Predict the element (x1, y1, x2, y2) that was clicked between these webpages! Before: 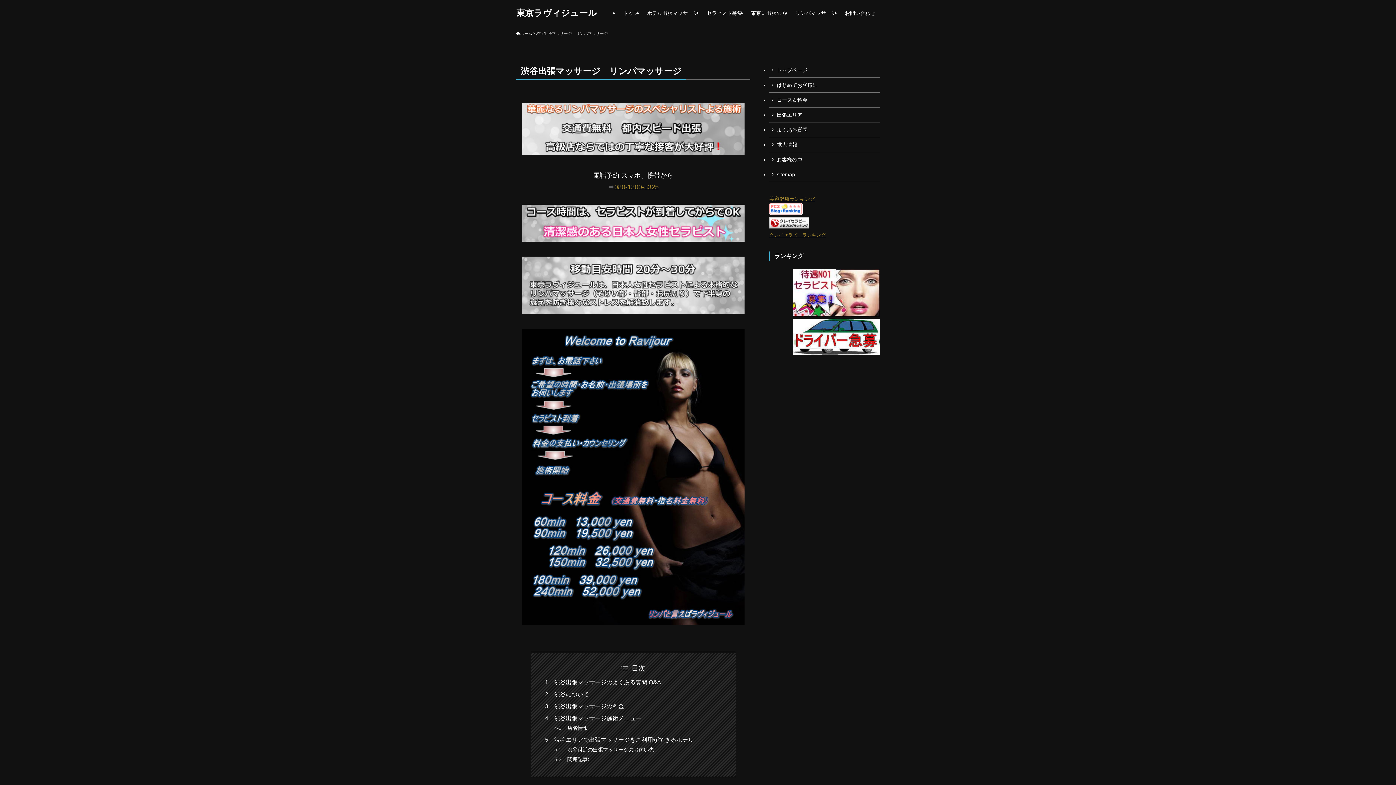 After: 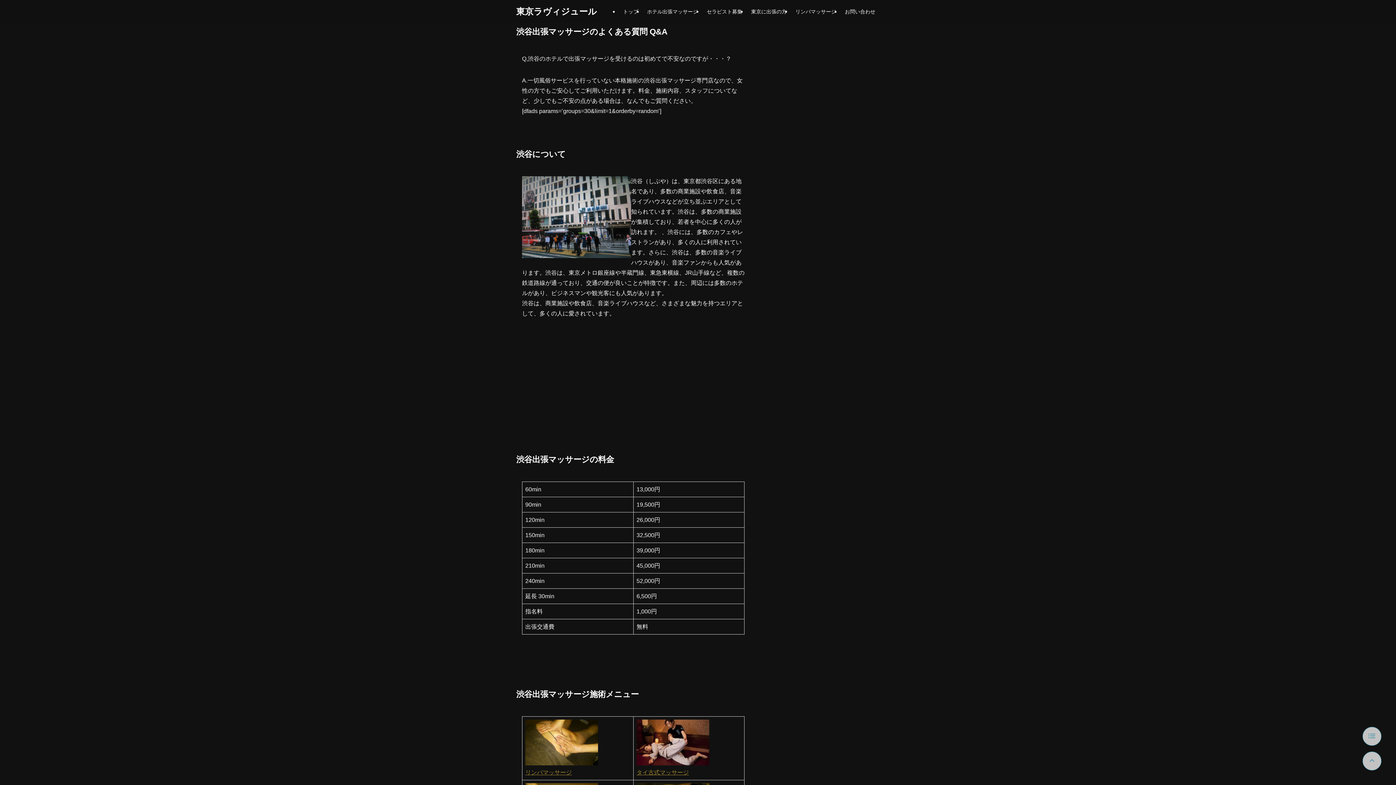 Action: bbox: (554, 679, 661, 685) label: 渋谷出張マッサージのよくある質問 Q&A